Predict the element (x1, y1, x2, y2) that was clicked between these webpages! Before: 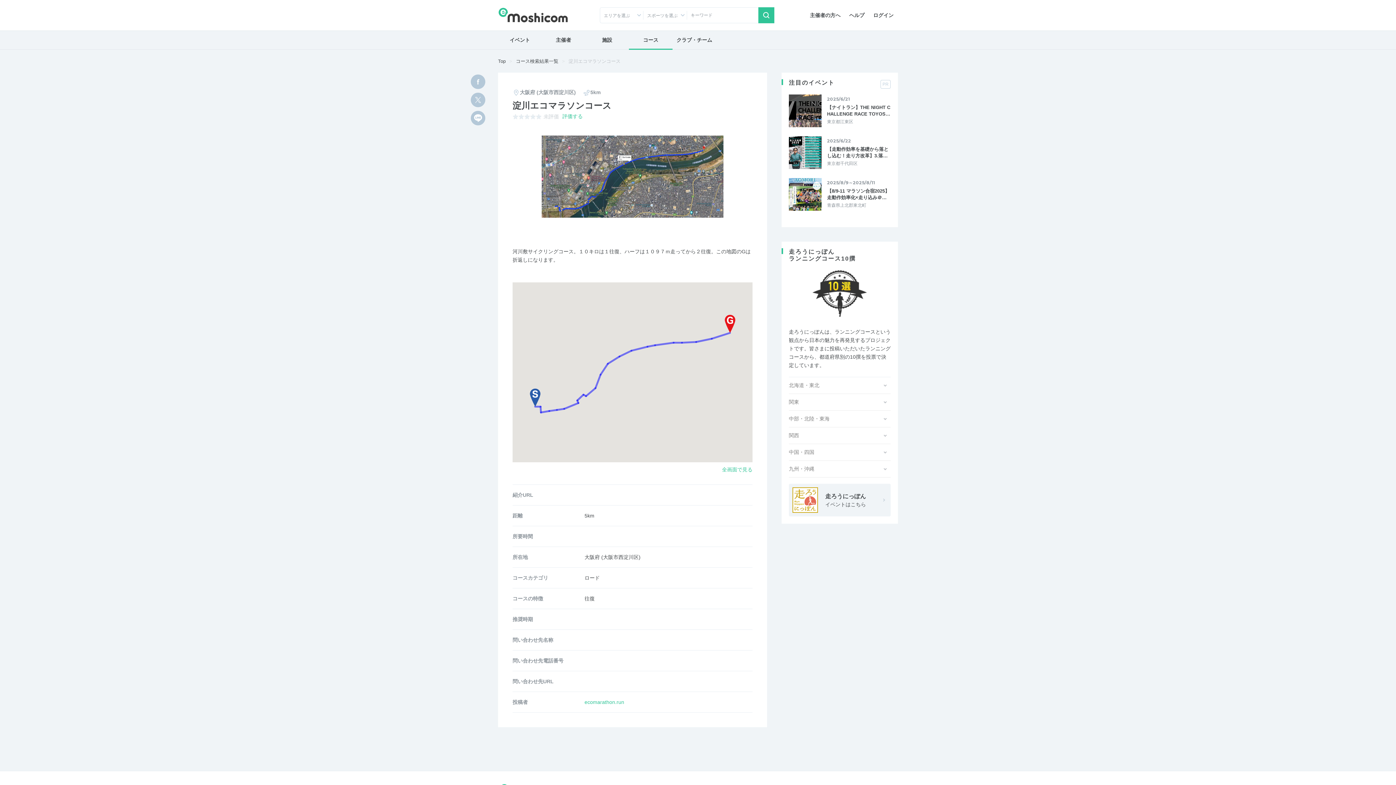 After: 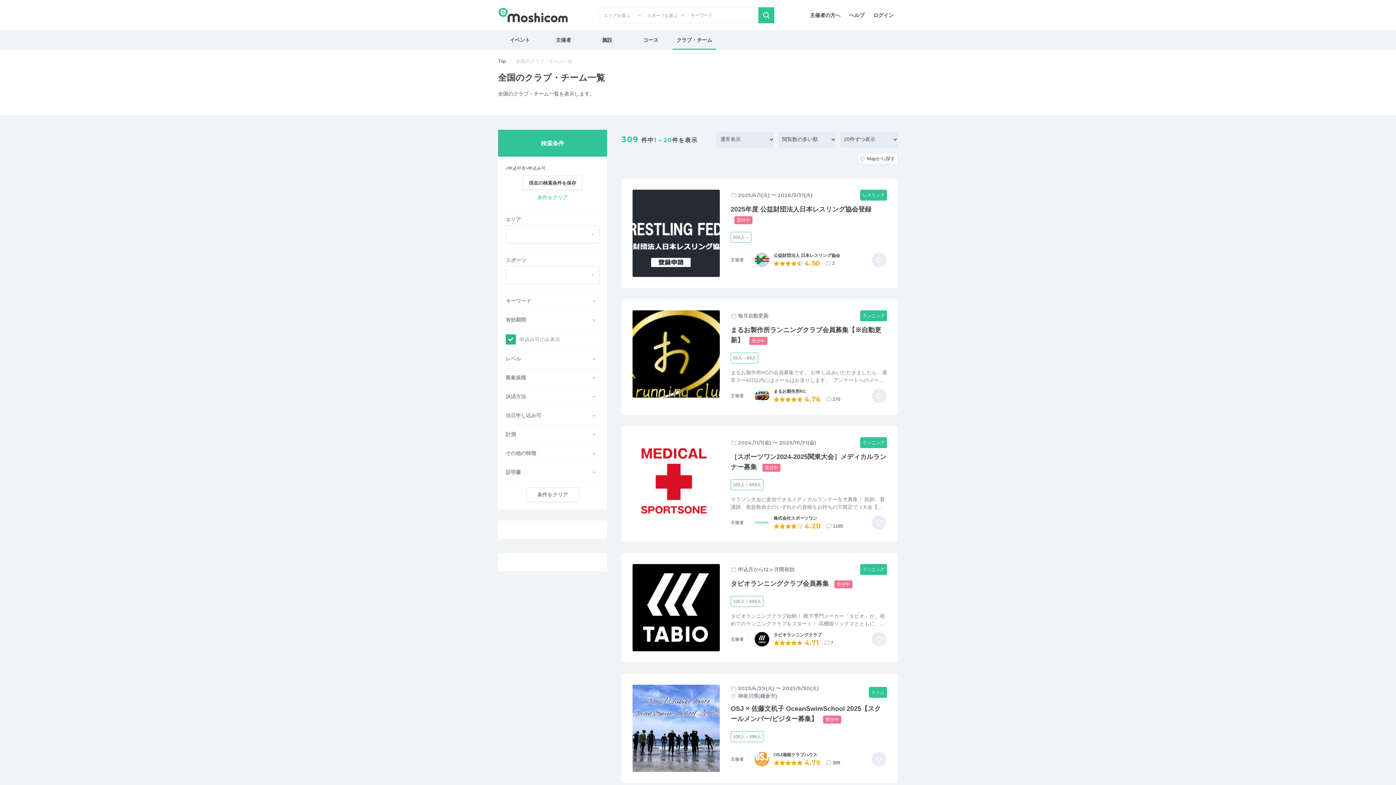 Action: bbox: (672, 30, 716, 49) label: クラブ・チーム